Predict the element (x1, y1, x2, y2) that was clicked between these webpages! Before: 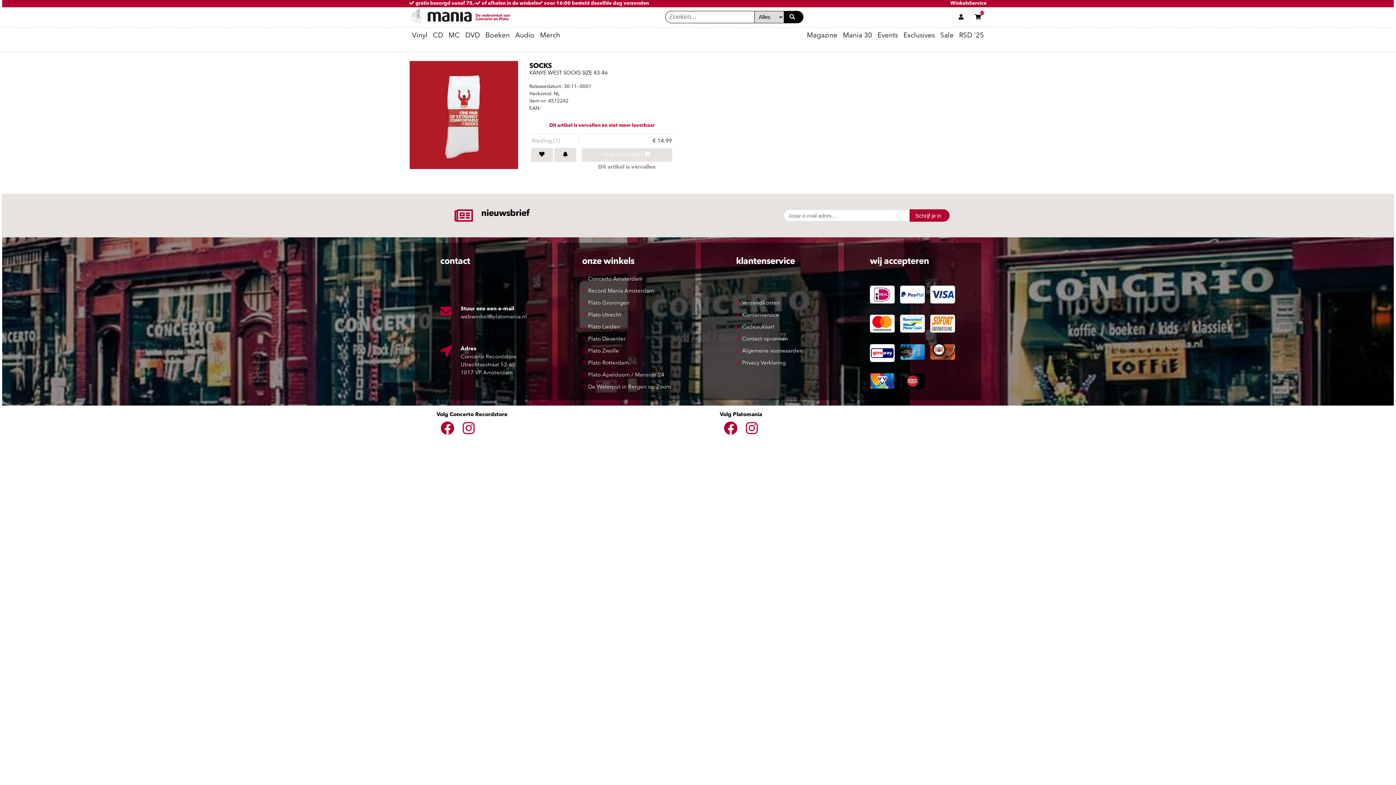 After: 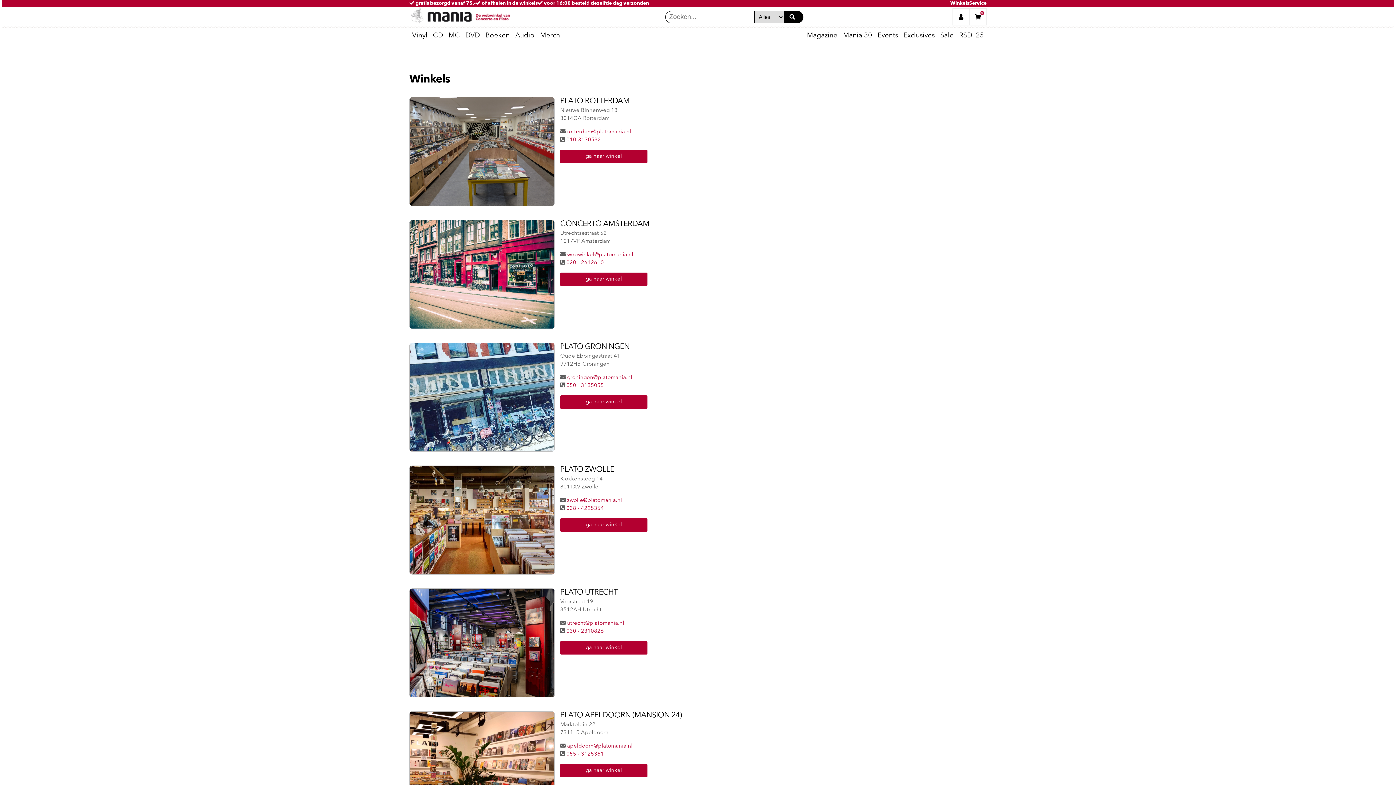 Action: label:  of afhalen in de winkels bbox: (475, 0, 537, 7)